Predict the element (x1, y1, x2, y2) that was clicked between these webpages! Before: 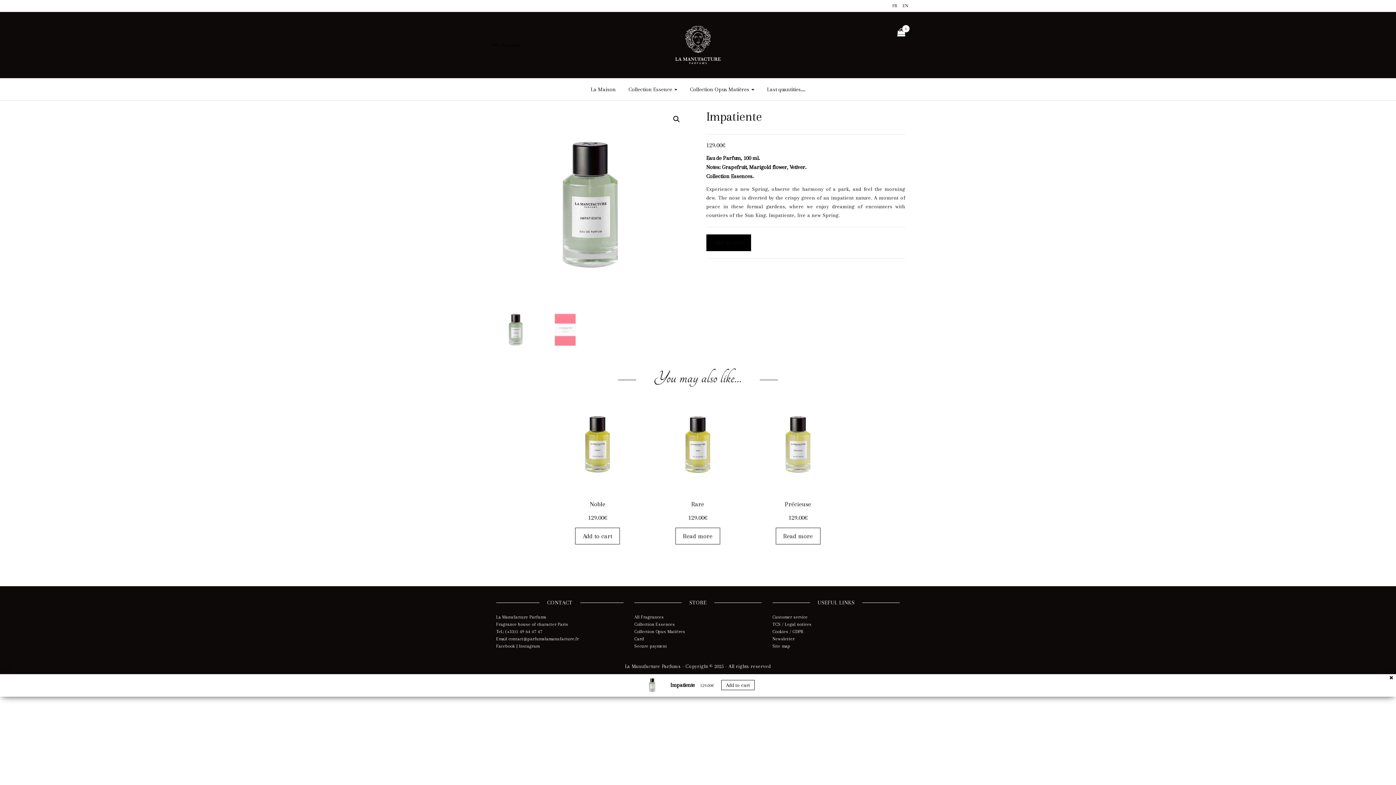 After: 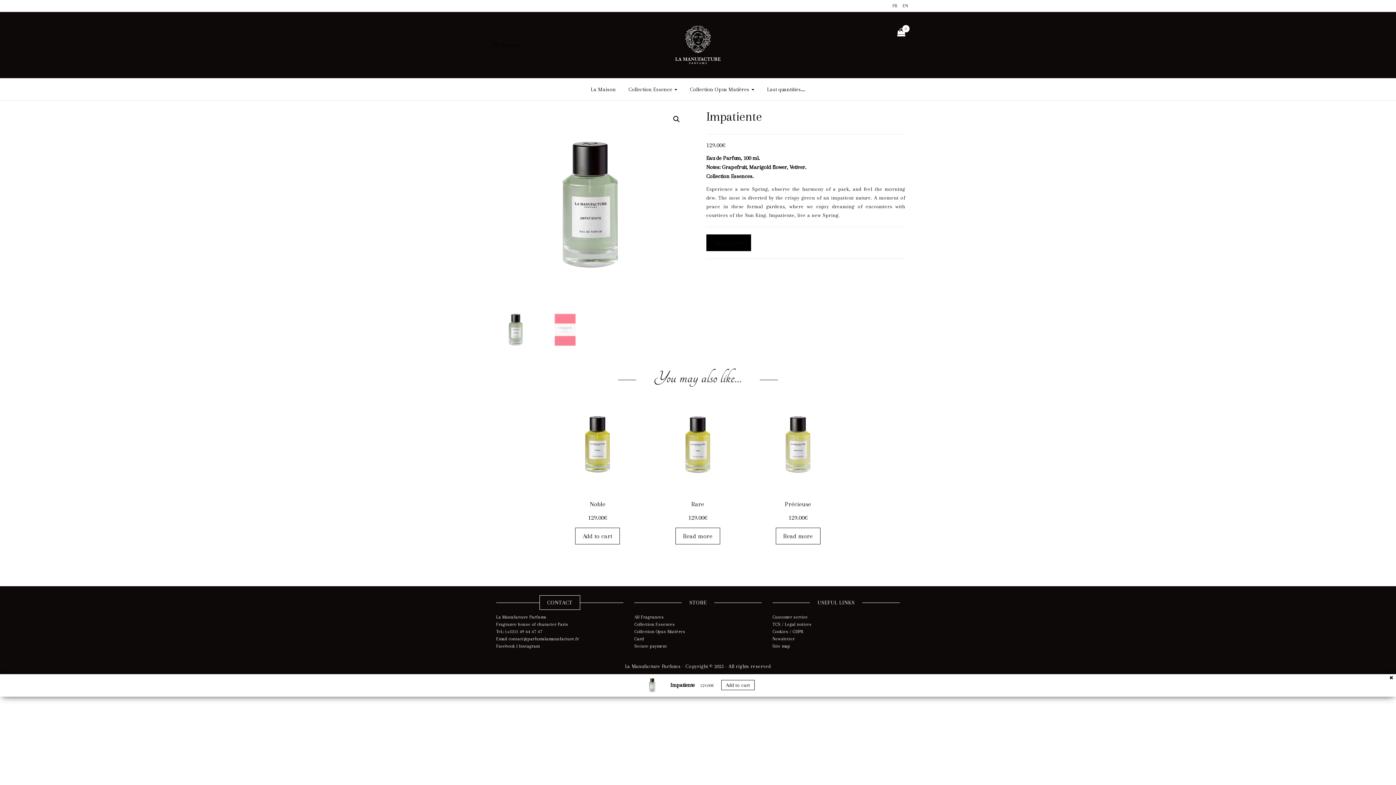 Action: label: Facebook bbox: (496, 644, 515, 649)